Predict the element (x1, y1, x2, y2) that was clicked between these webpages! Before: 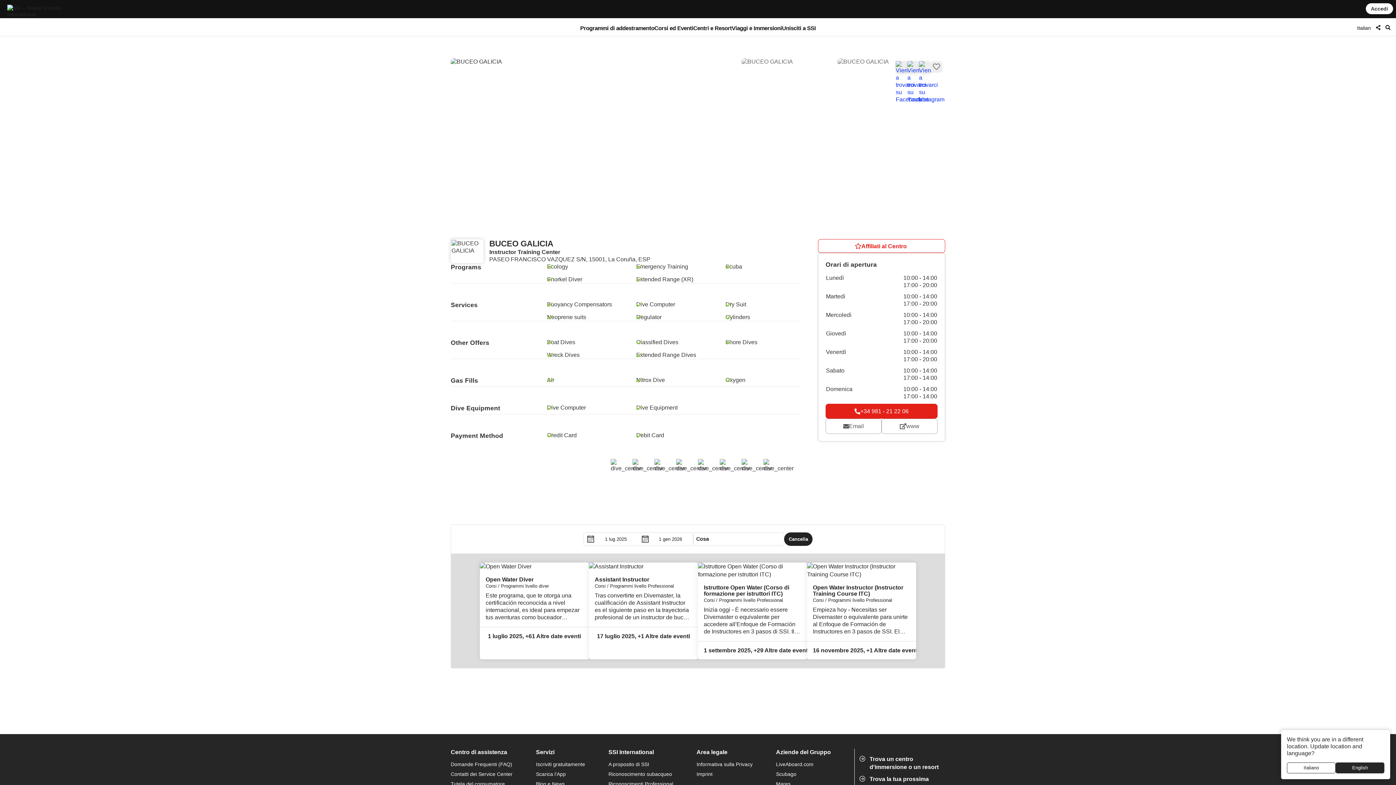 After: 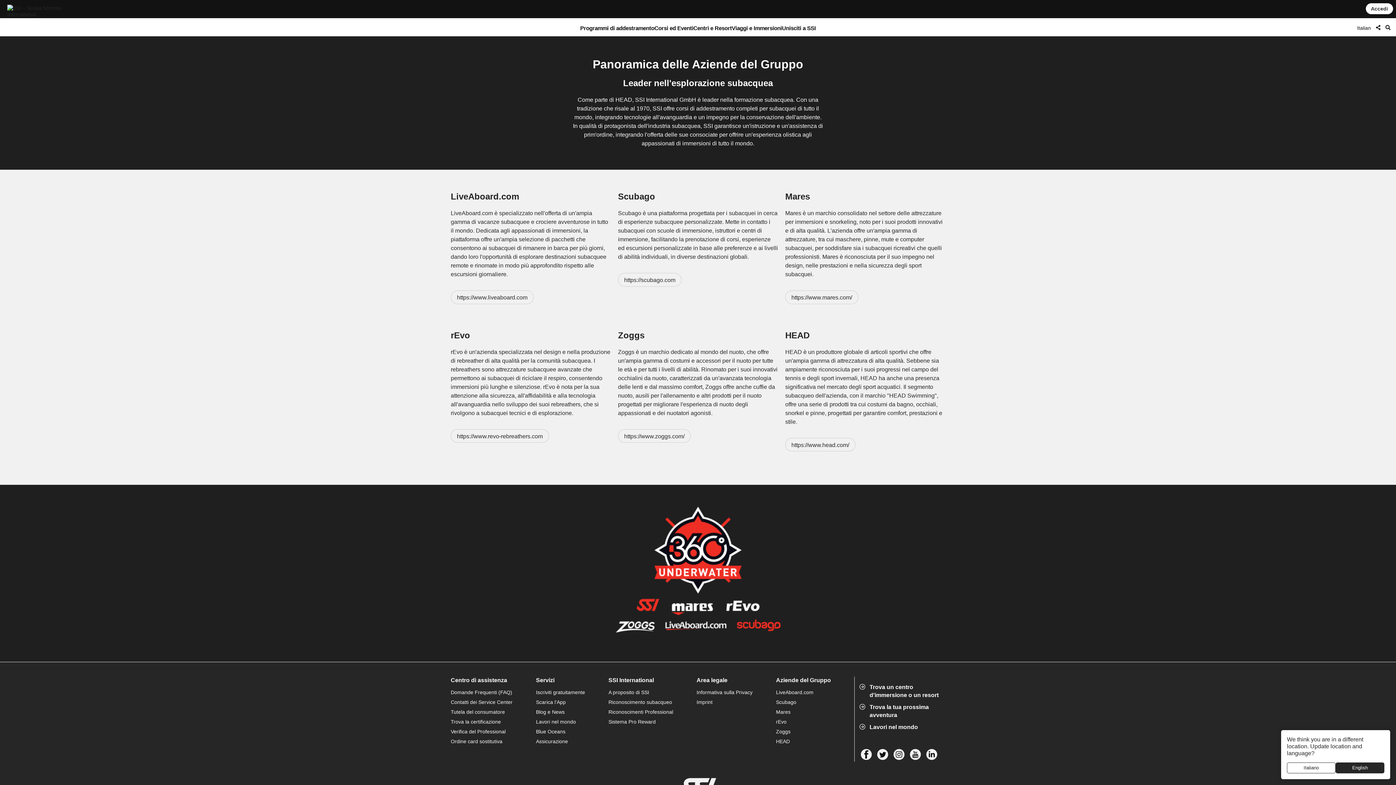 Action: label: Aziende del Gruppo bbox: (776, 749, 847, 756)